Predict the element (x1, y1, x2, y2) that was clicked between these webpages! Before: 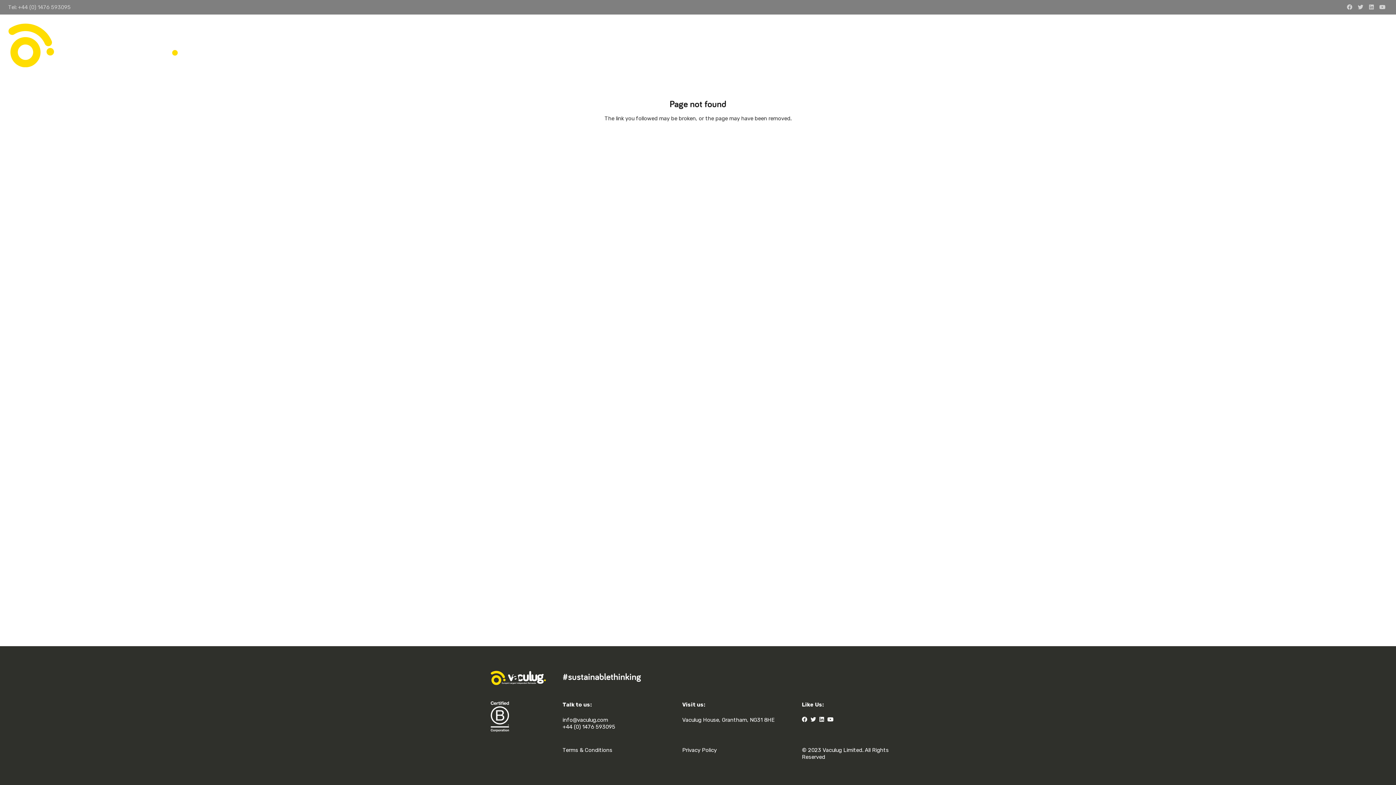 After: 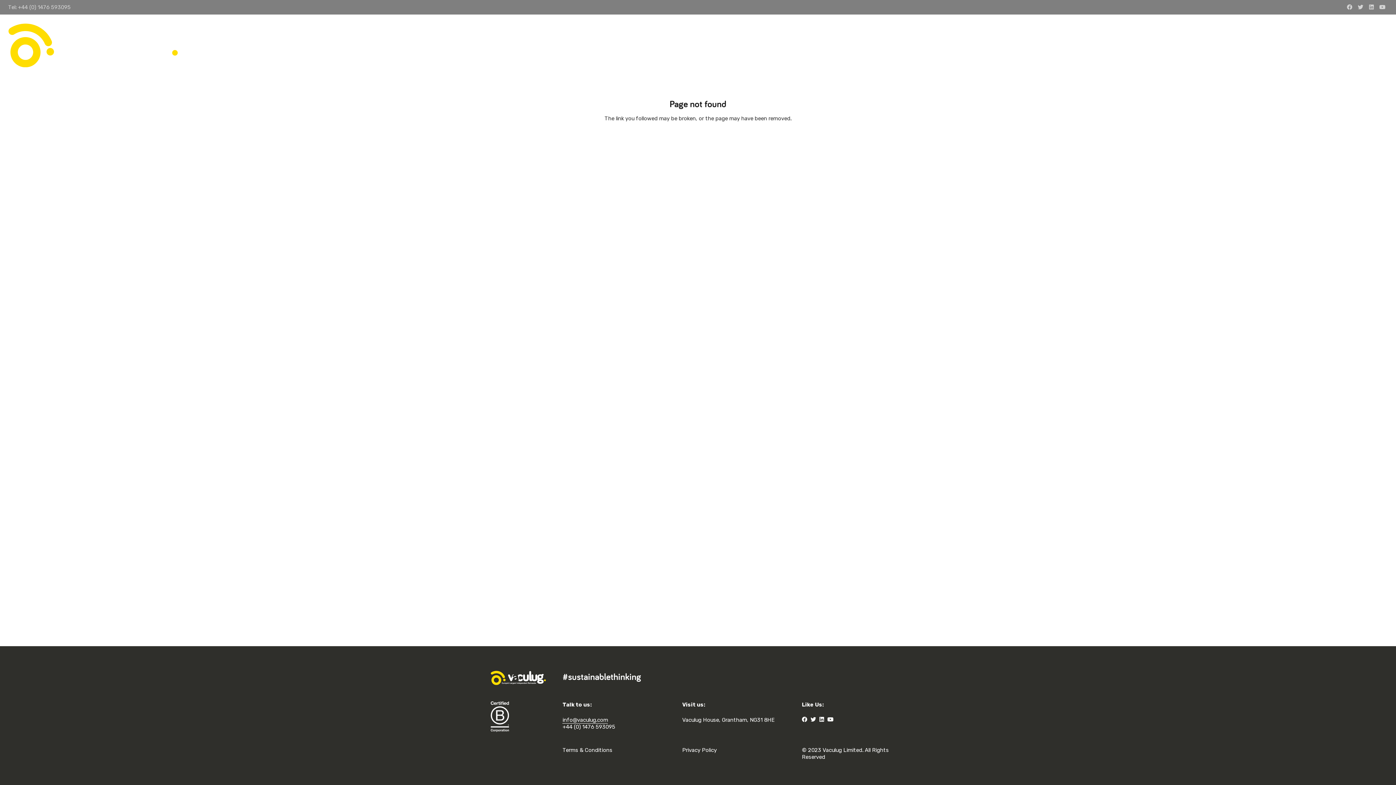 Action: bbox: (562, 716, 608, 723) label: info@vaculug.com